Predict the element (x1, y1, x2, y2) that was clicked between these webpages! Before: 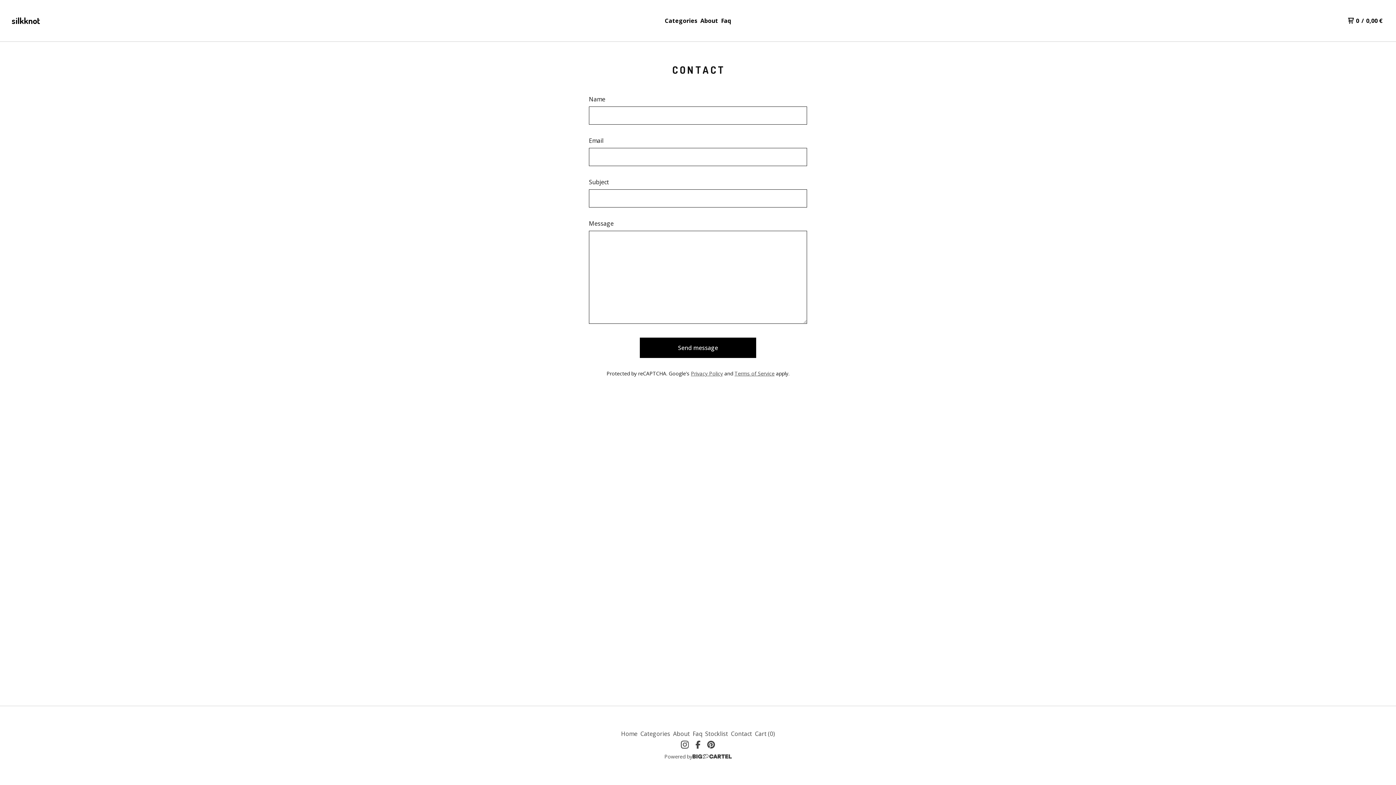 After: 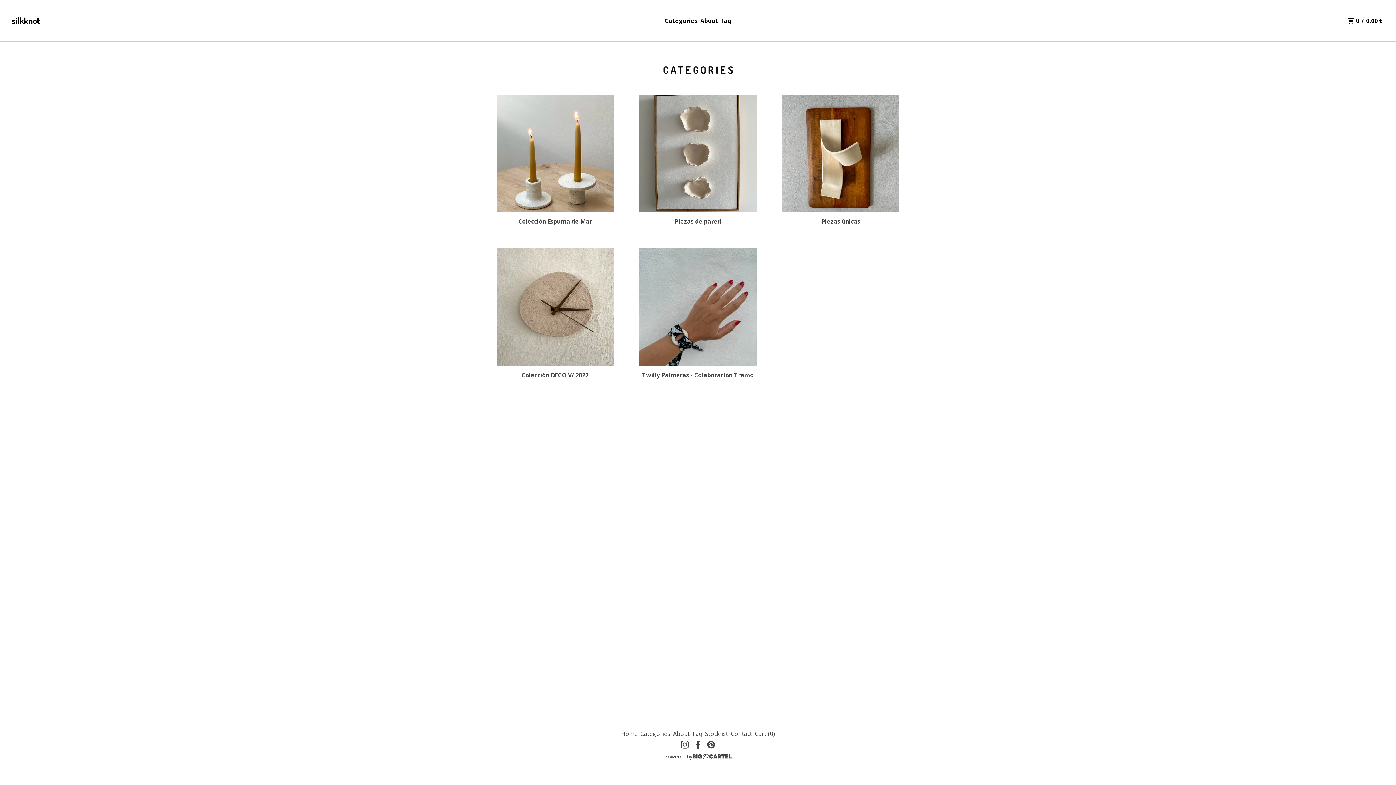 Action: label: Categories bbox: (639, 728, 671, 739)